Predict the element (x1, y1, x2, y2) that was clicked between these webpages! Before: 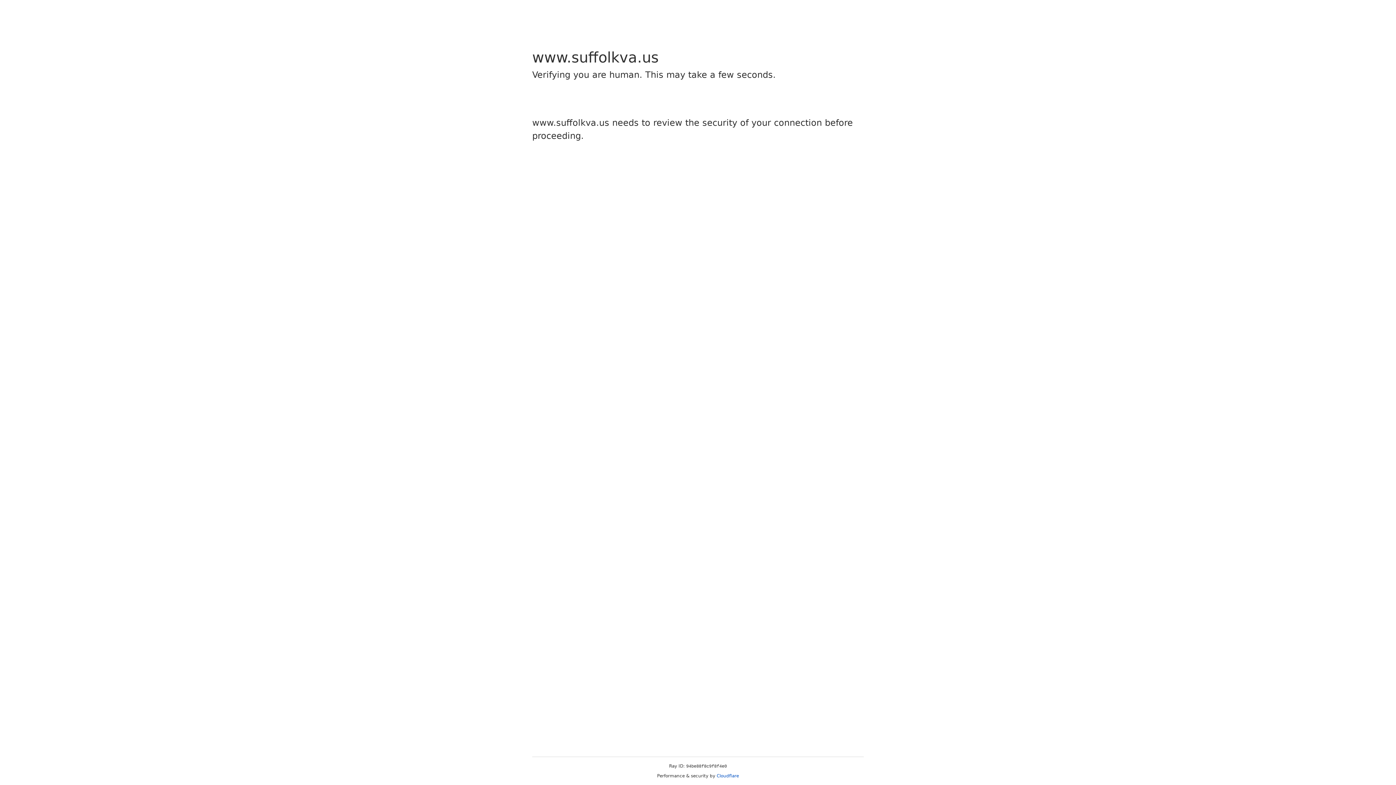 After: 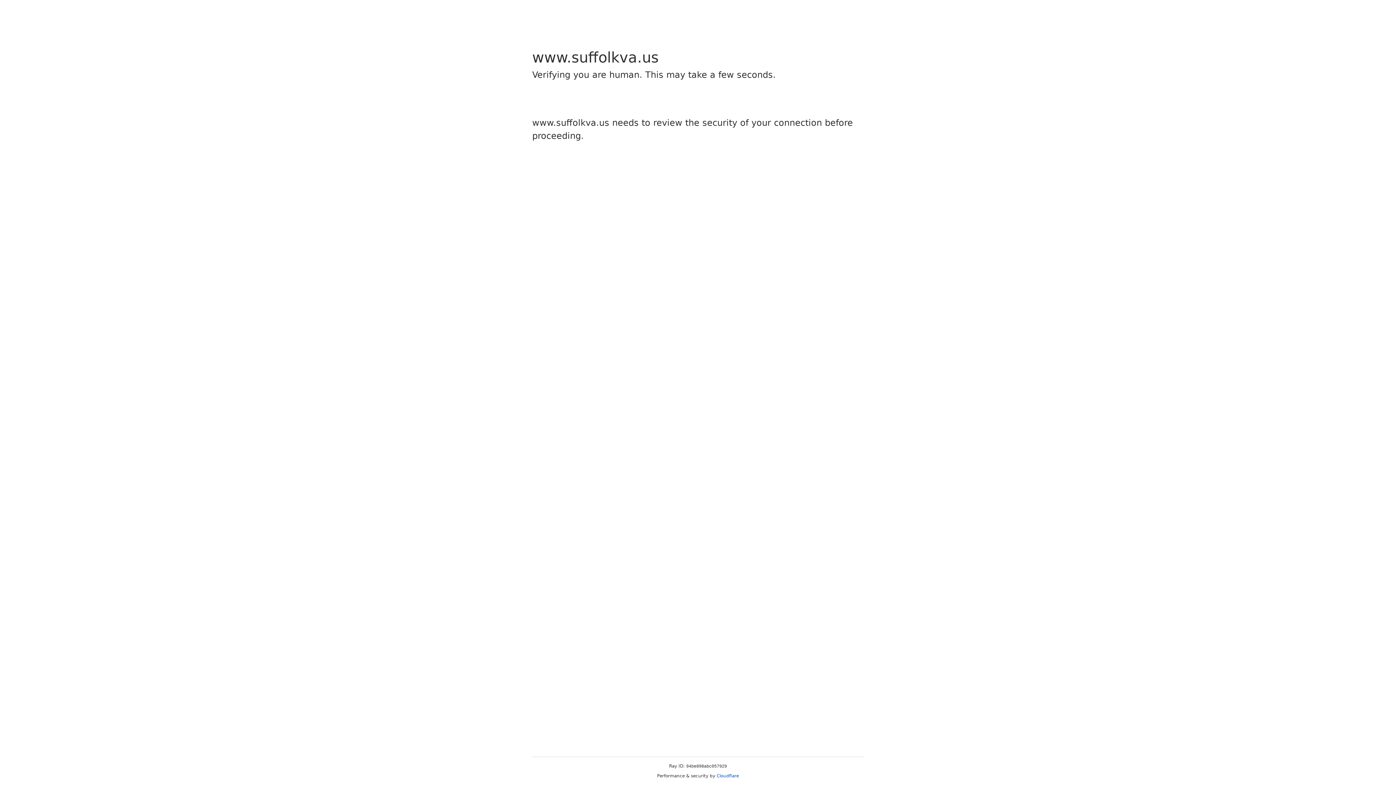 Action: label: Cloudflare bbox: (716, 773, 739, 778)